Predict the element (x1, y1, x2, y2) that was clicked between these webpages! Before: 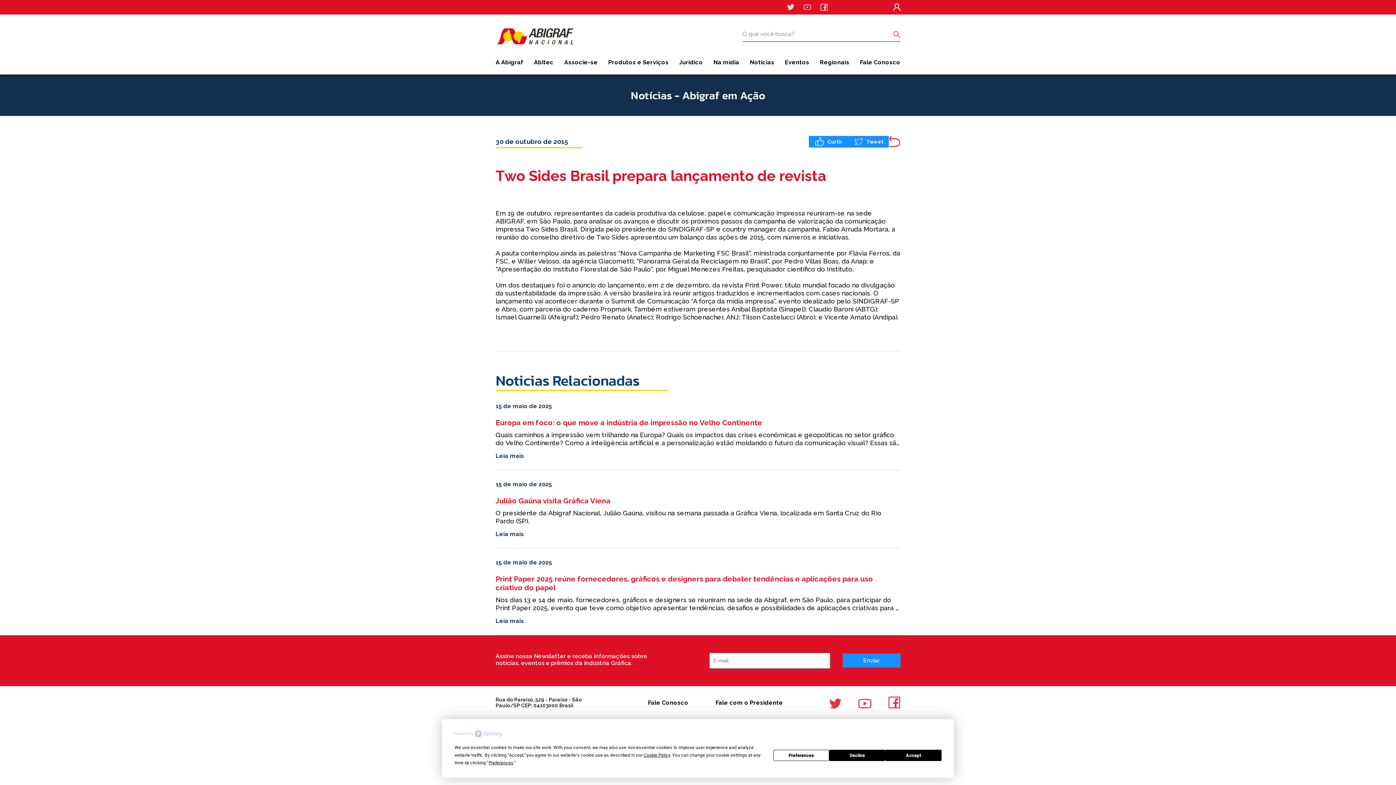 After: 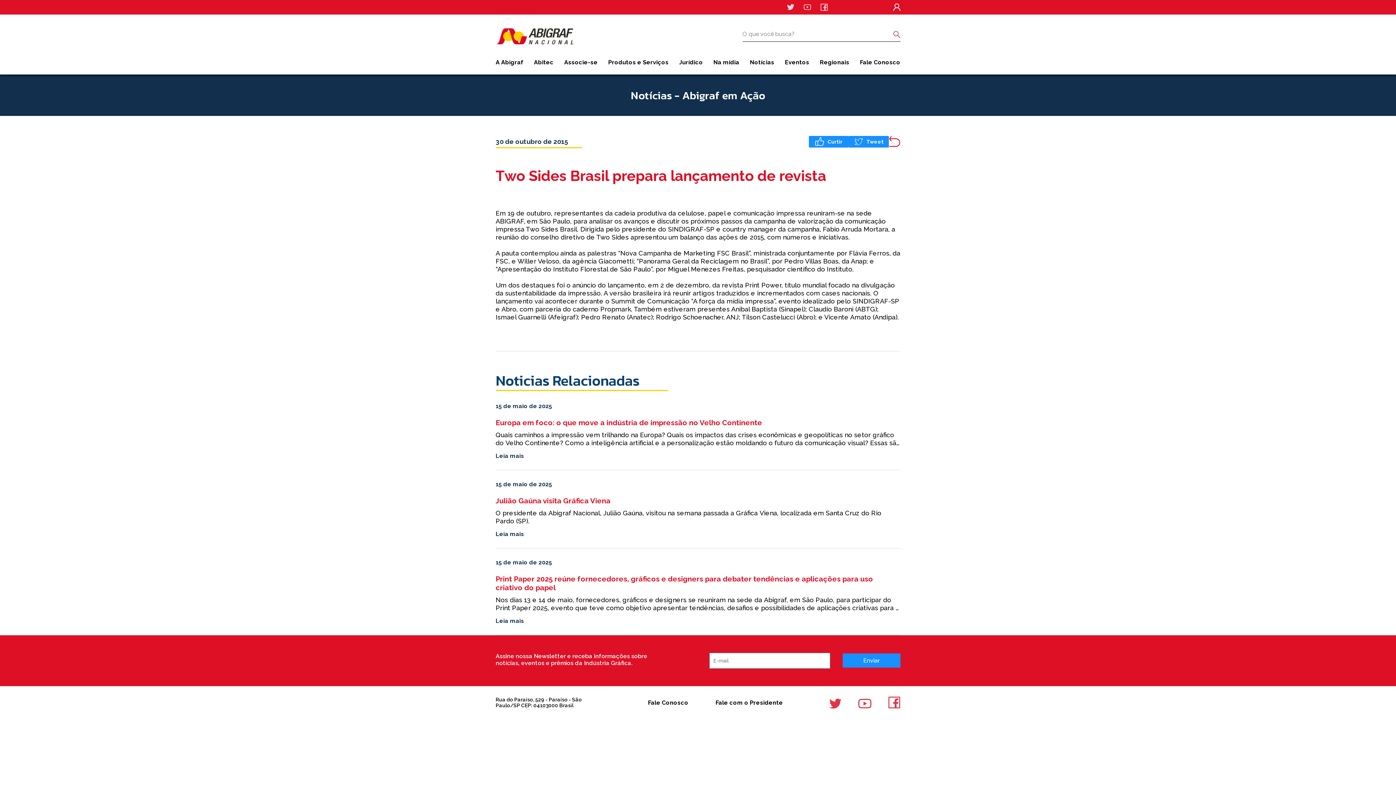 Action: label: Accept bbox: (885, 750, 941, 761)